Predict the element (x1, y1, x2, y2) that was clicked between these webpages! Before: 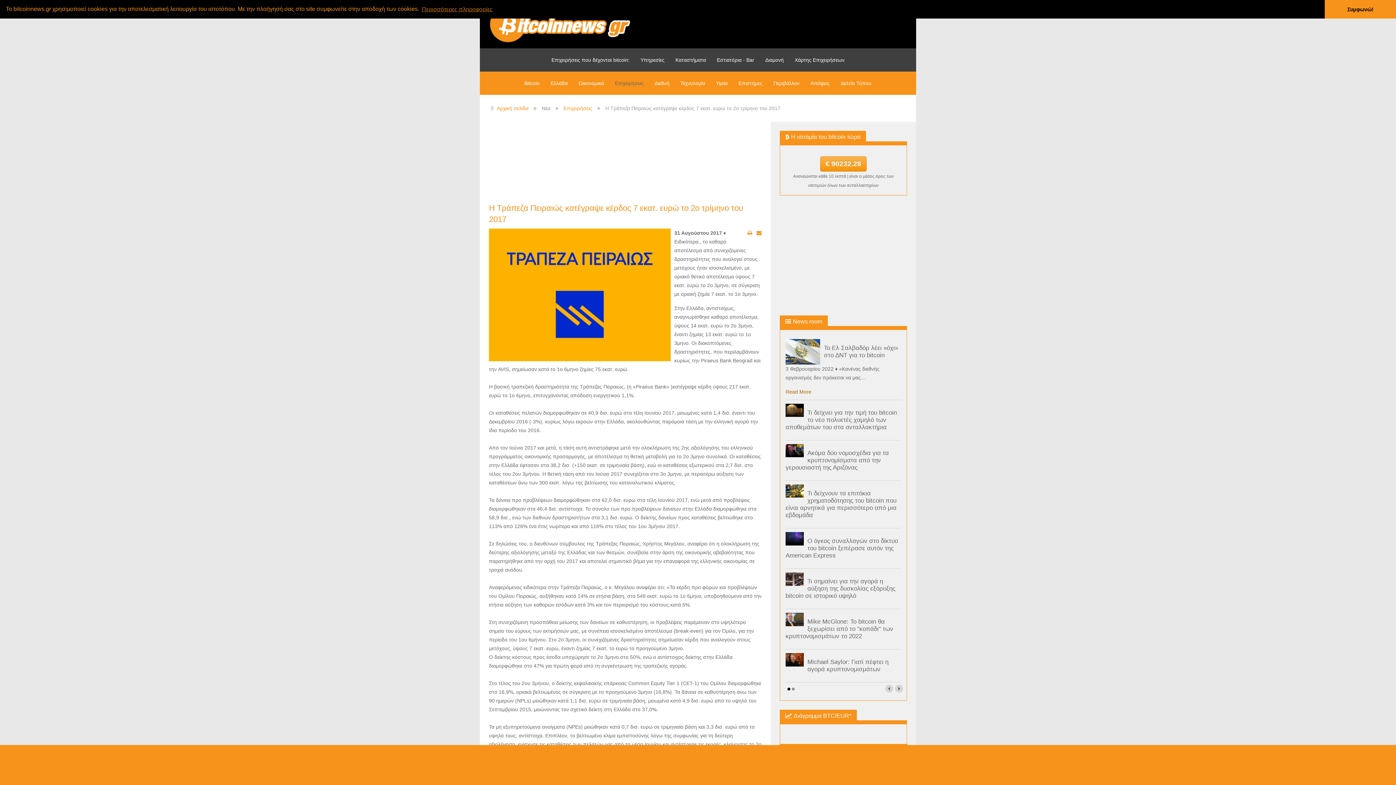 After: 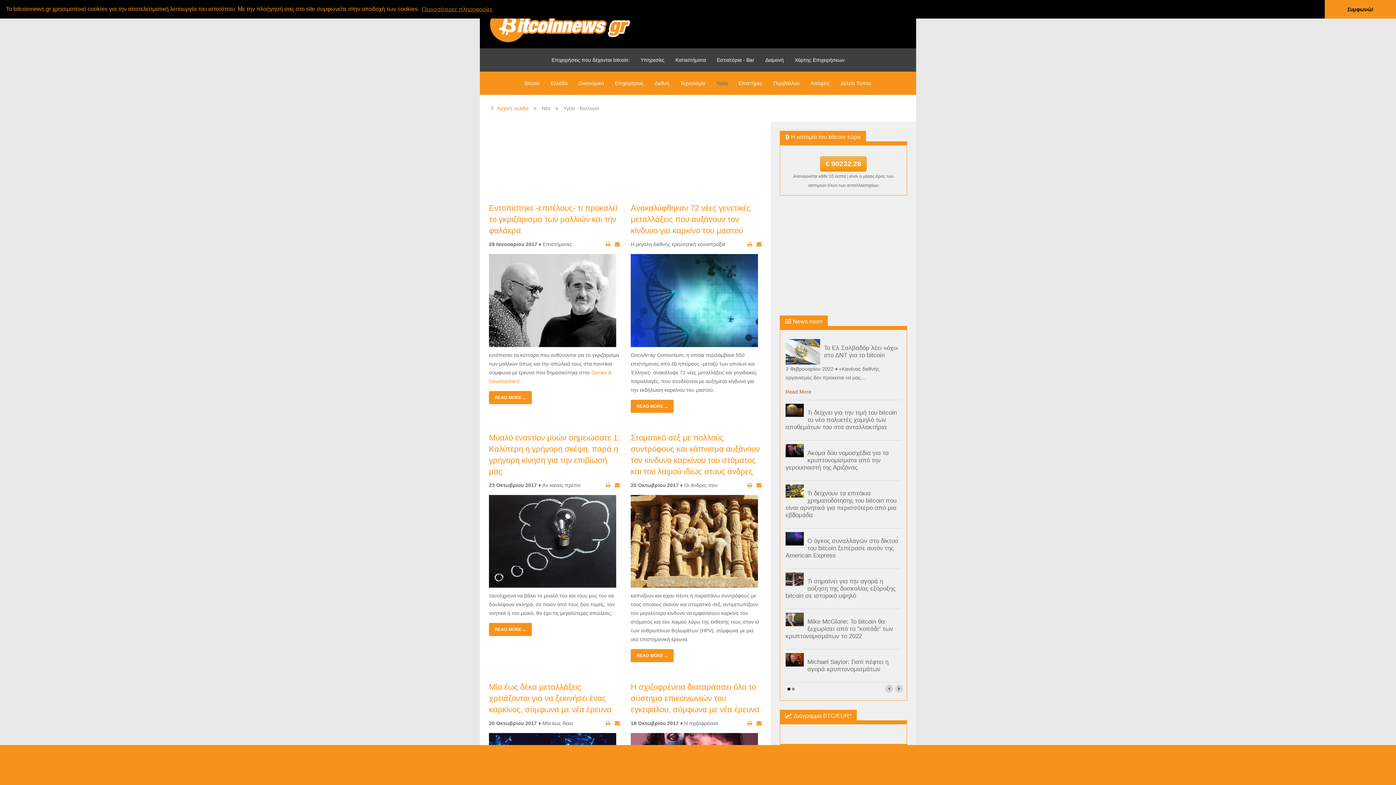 Action: label: Υγεία bbox: (710, 77, 733, 89)